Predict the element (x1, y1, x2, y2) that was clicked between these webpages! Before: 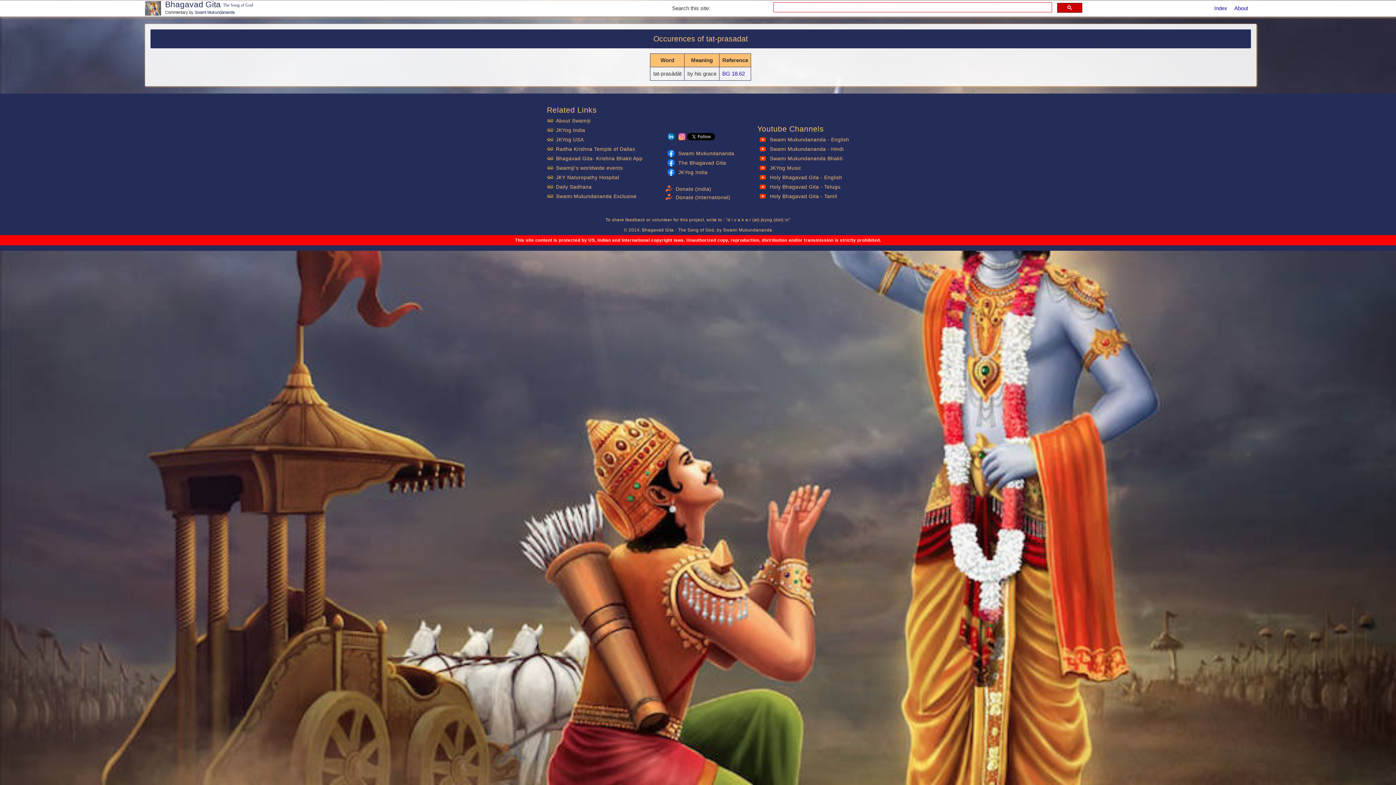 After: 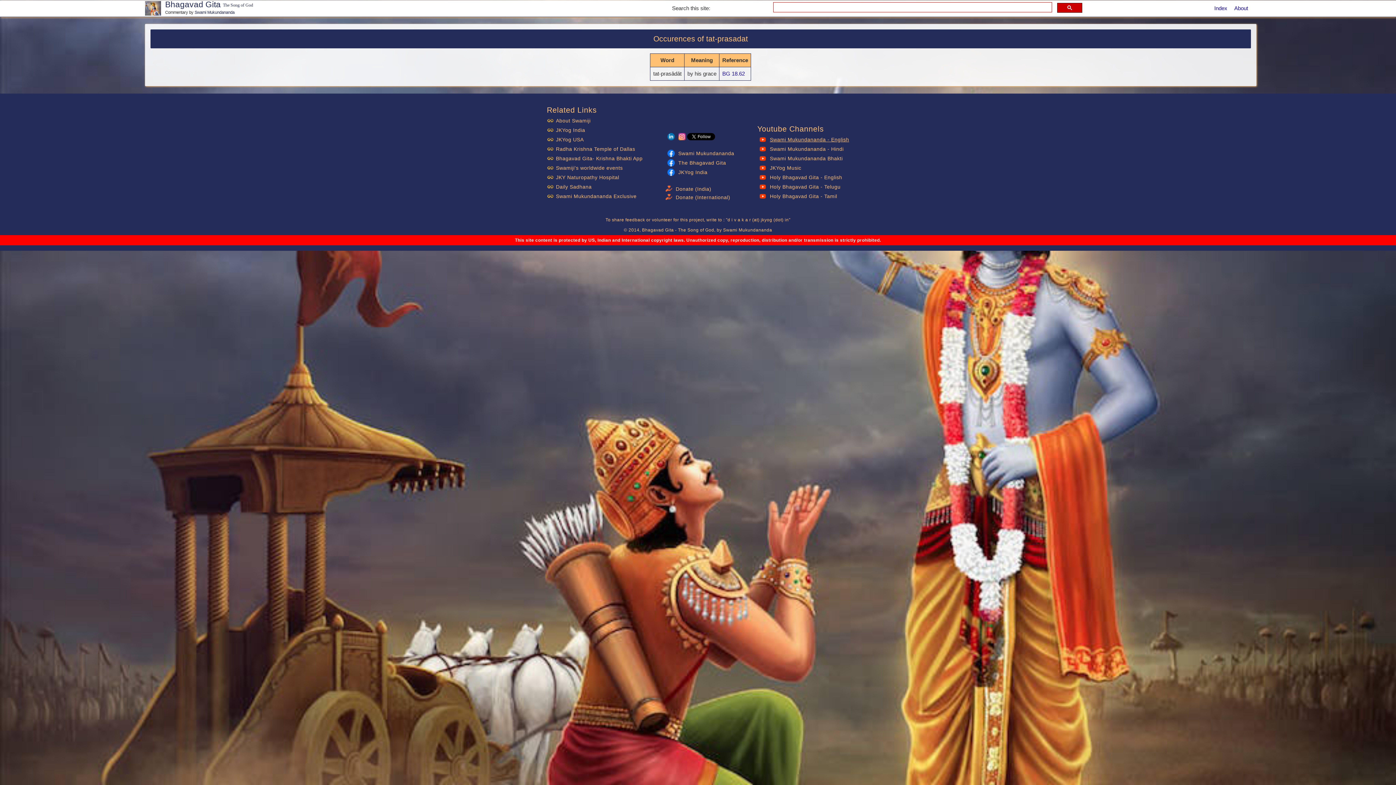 Action: bbox: (768, 136, 849, 149) label: Swami Mukundananda - English